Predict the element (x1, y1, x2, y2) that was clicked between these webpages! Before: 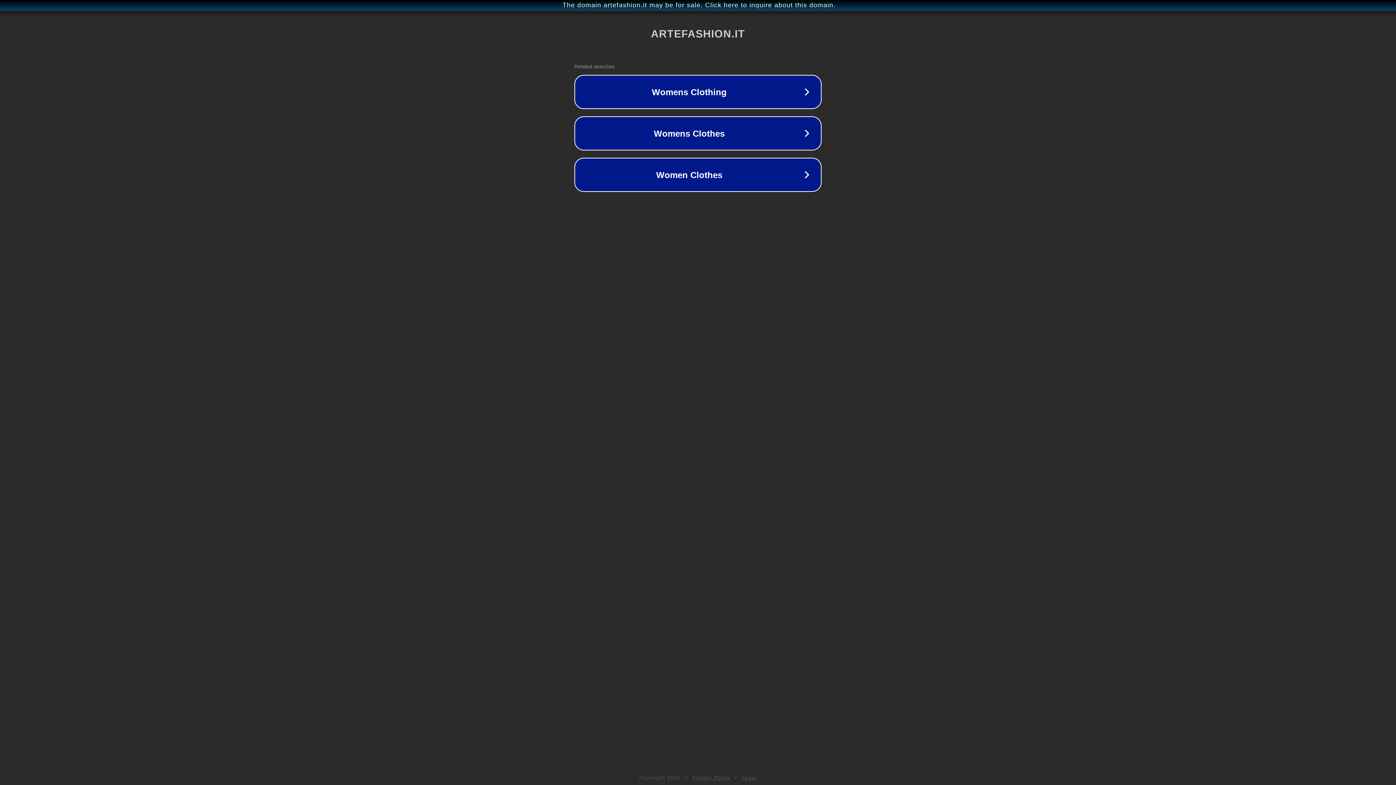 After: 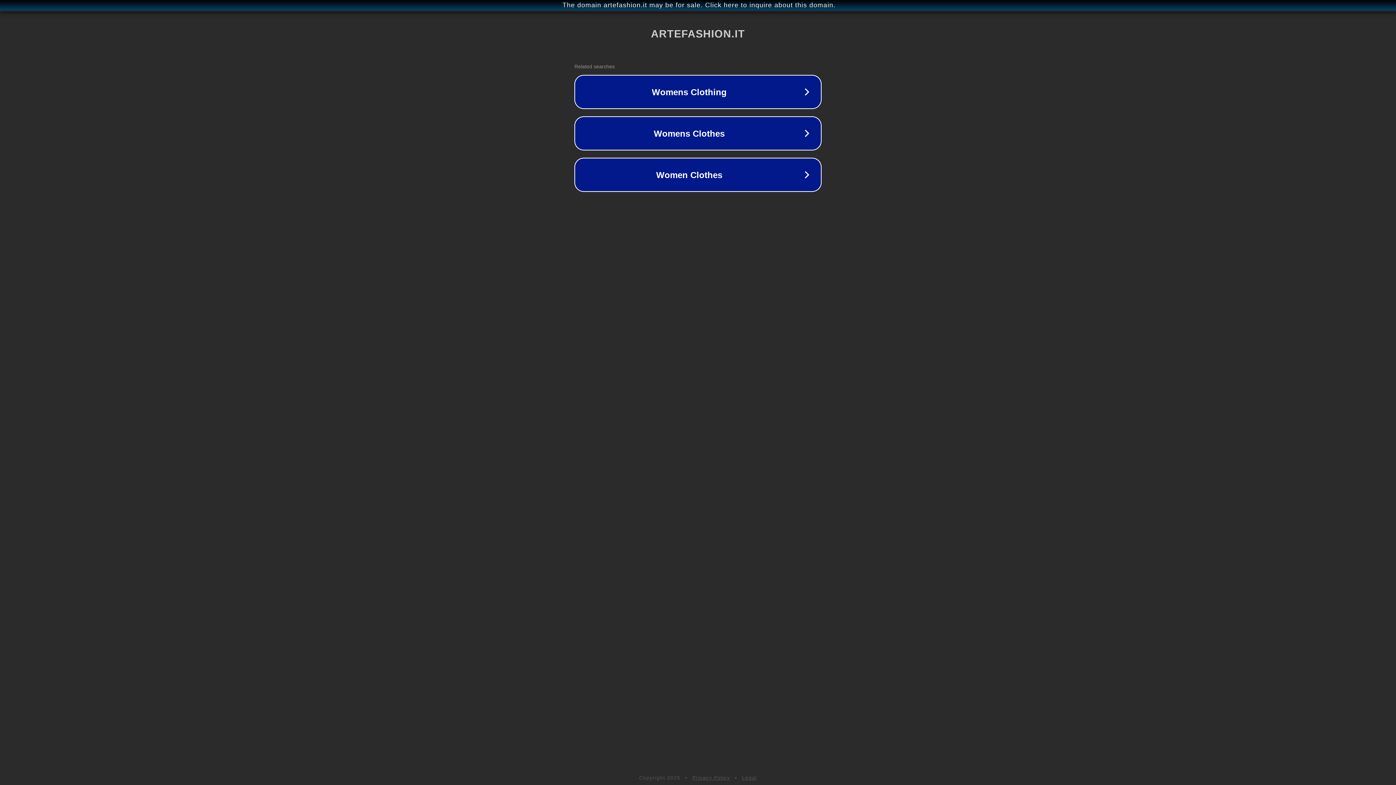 Action: label: Privacy Policy bbox: (692, 775, 730, 781)